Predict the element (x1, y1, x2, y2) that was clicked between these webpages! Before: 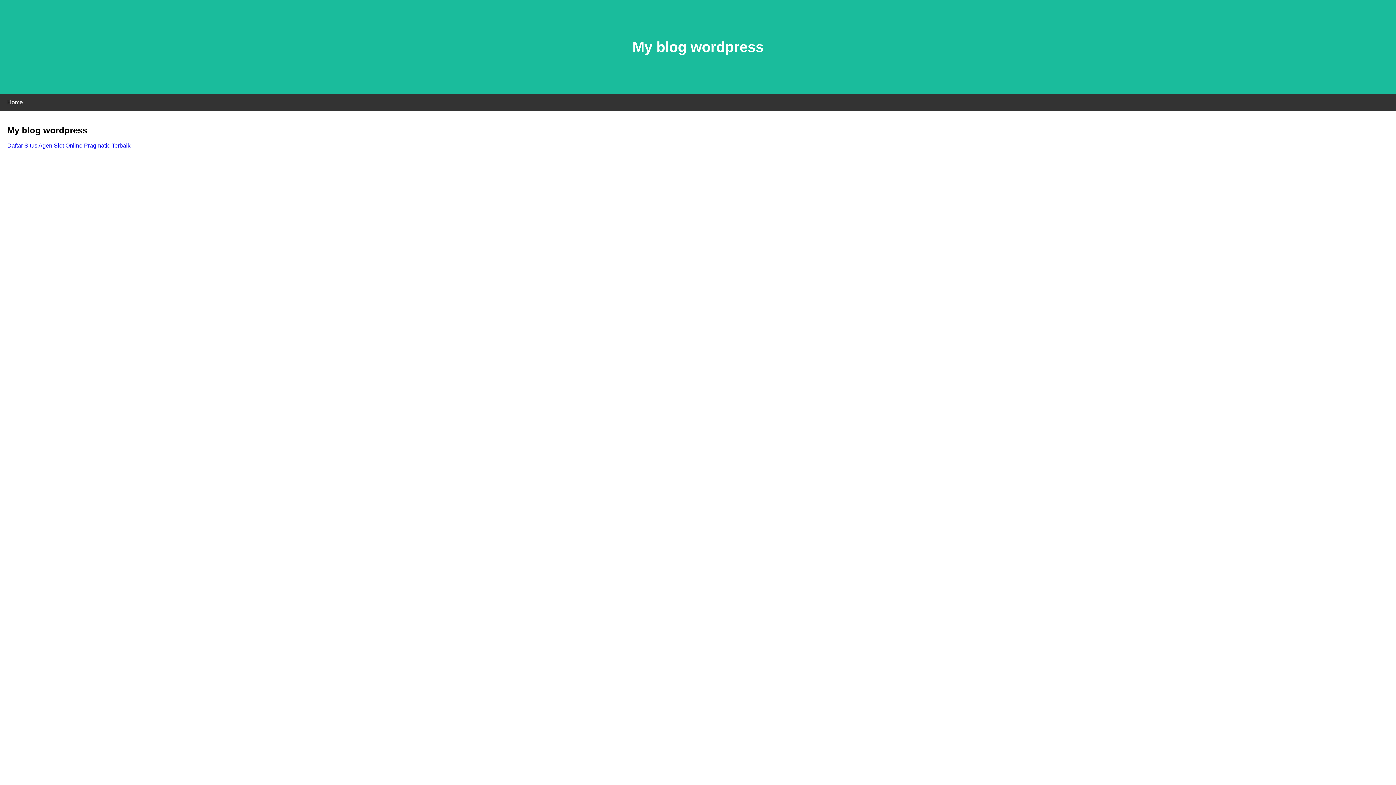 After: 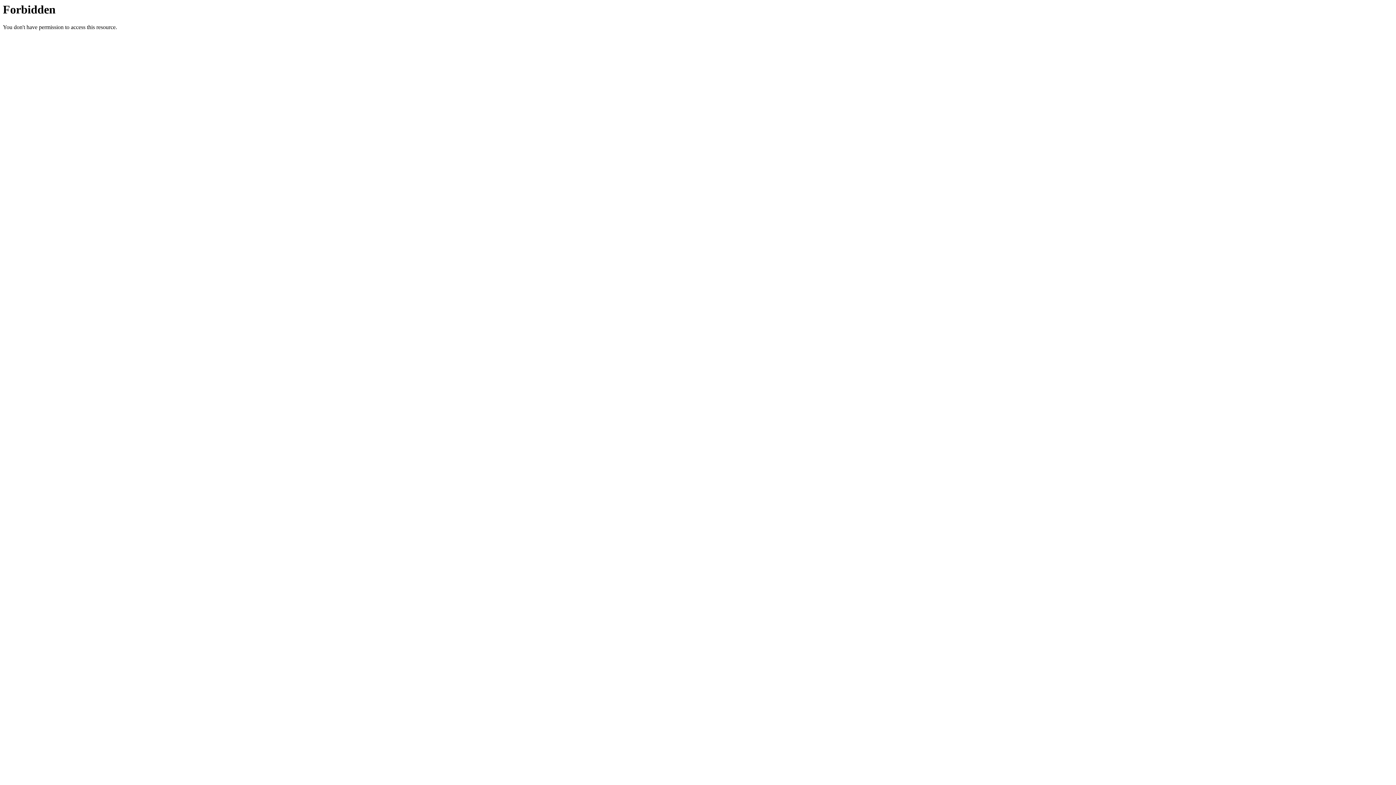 Action: label: Daftar Situs Agen Slot Online Pragmatic Terbaik bbox: (7, 142, 130, 148)